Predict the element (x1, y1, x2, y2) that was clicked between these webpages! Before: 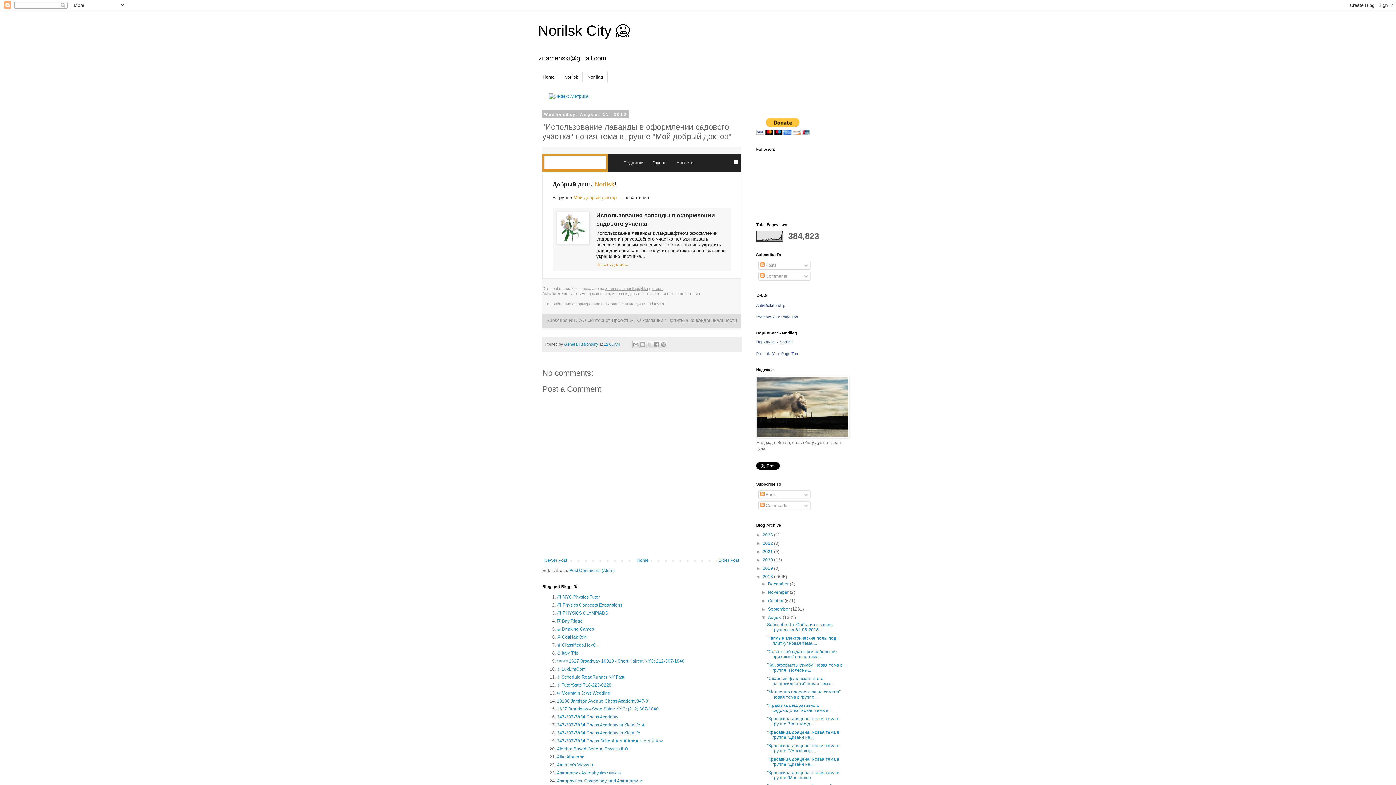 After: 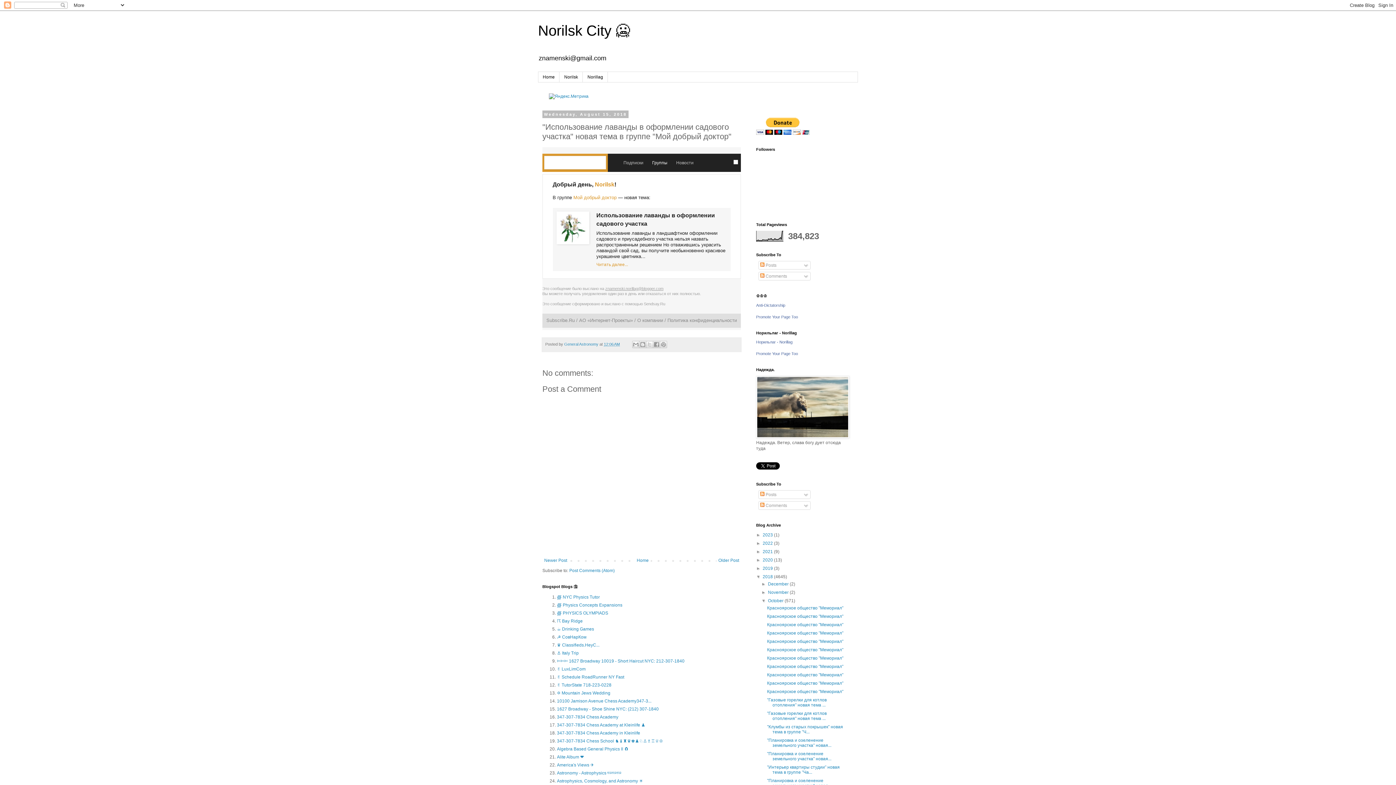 Action: label: ►   bbox: (761, 598, 768, 603)